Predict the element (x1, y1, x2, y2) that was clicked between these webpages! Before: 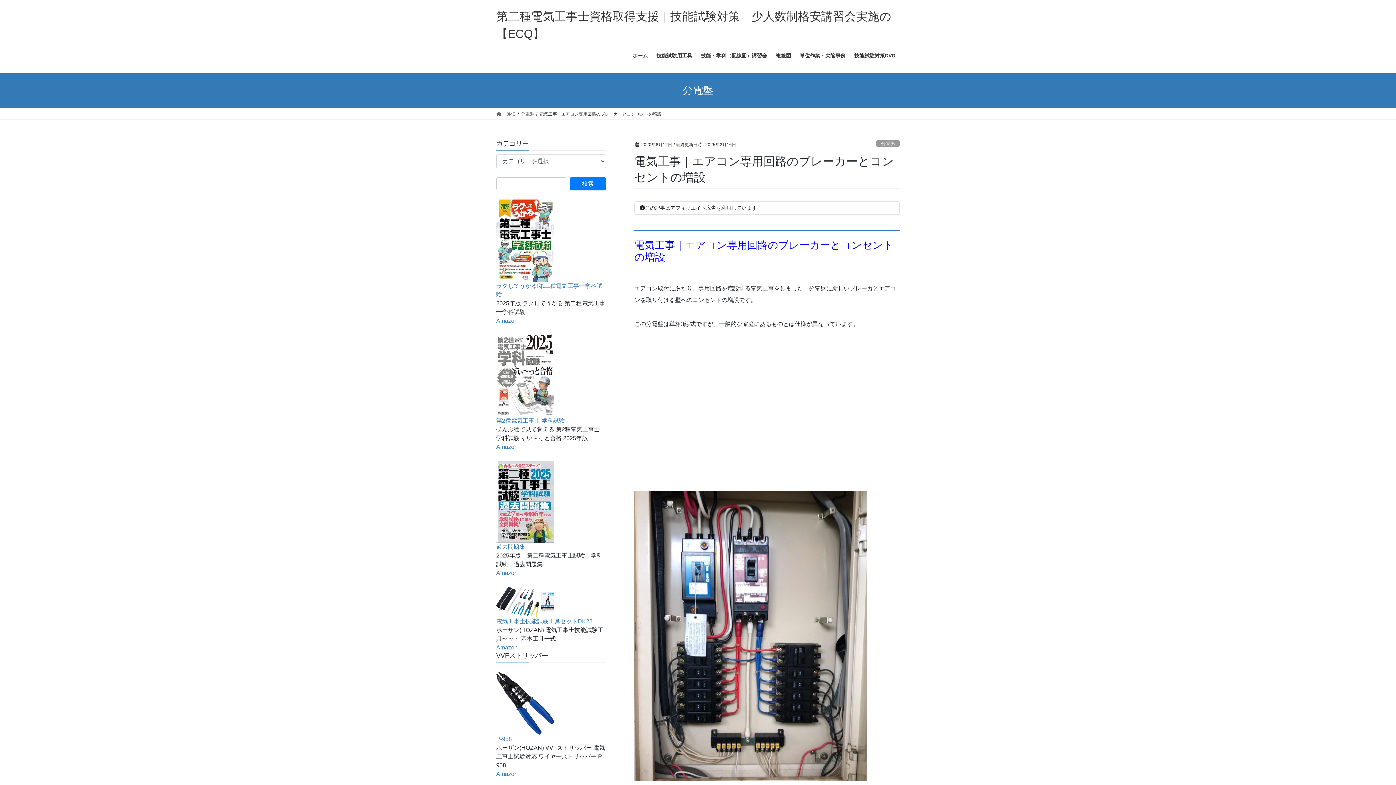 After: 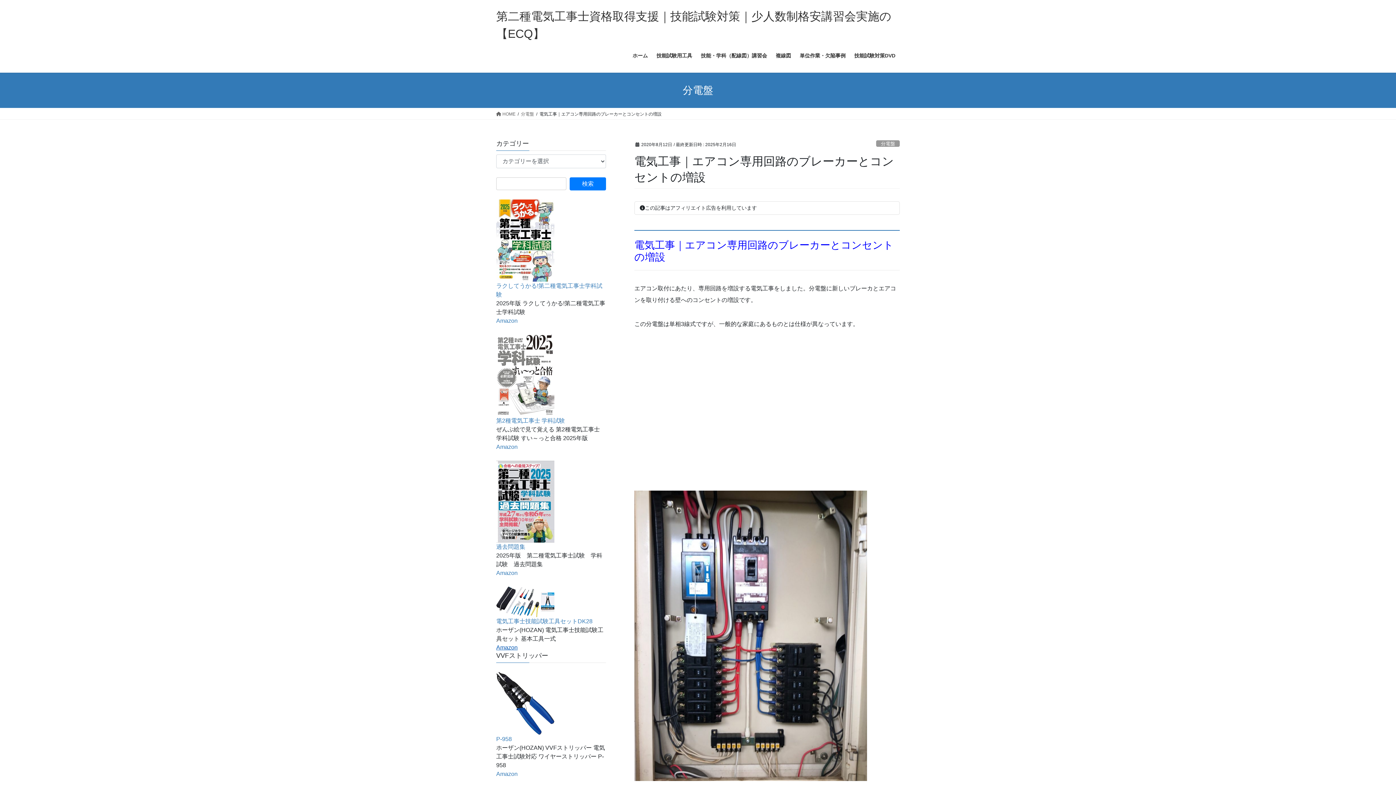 Action: bbox: (496, 644, 517, 650) label: Amazon